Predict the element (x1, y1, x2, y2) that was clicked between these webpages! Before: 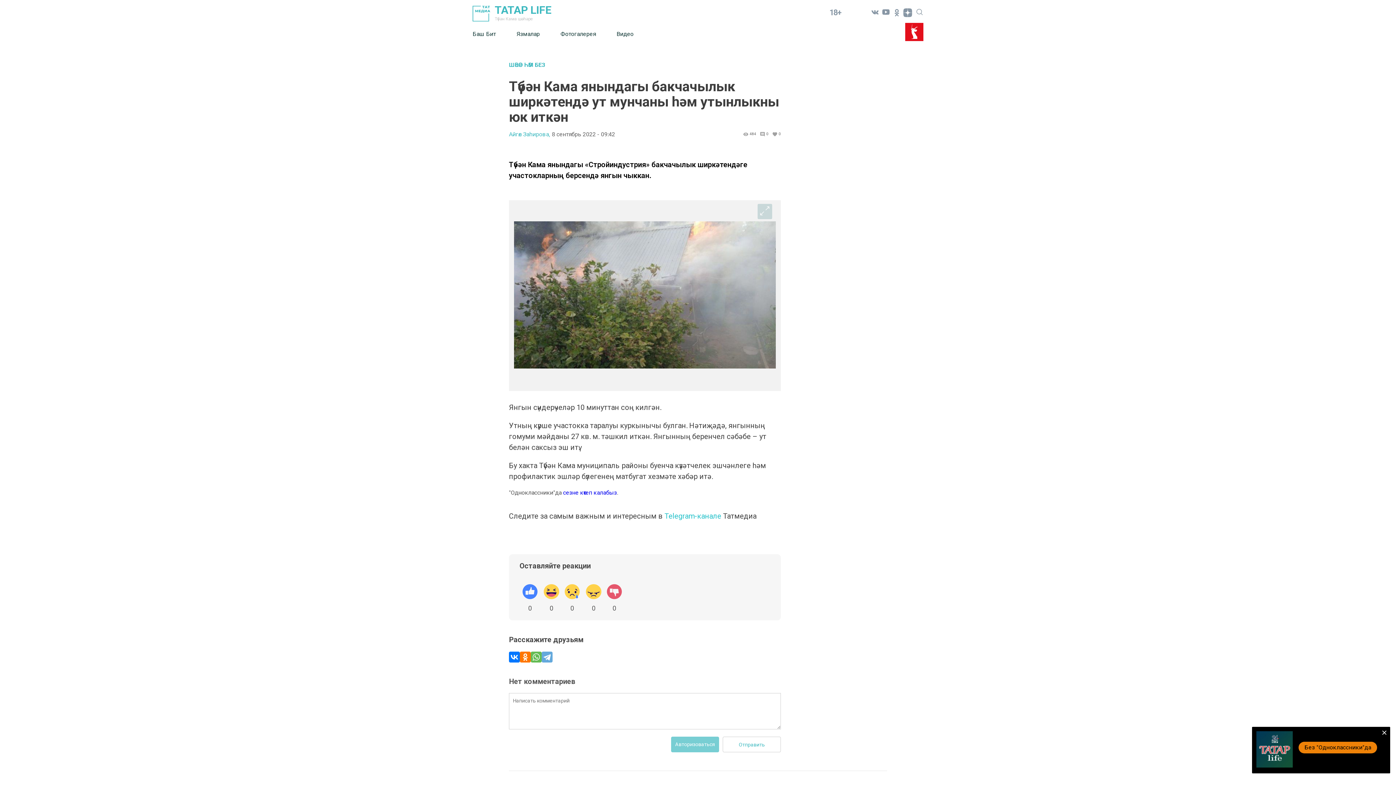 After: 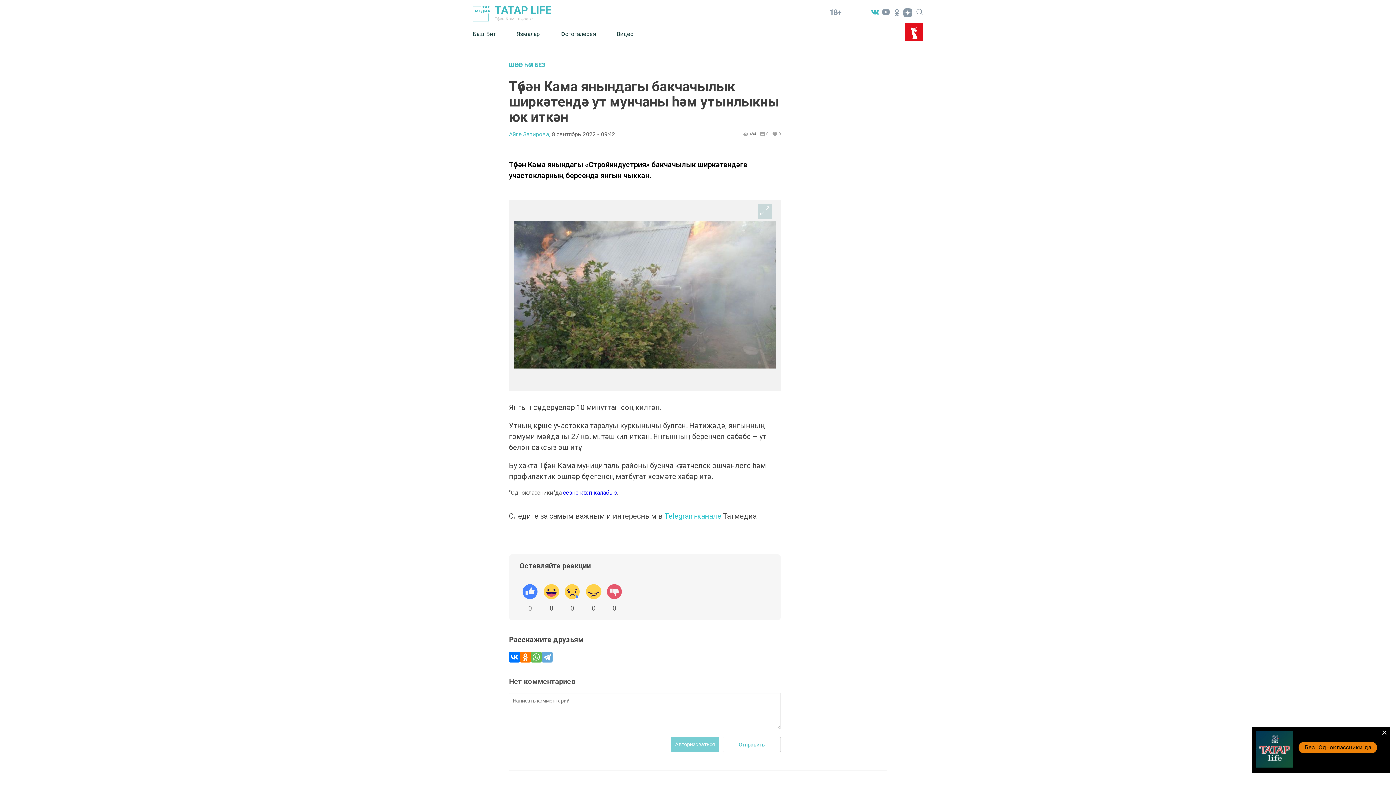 Action: bbox: (869, 7, 880, 18)